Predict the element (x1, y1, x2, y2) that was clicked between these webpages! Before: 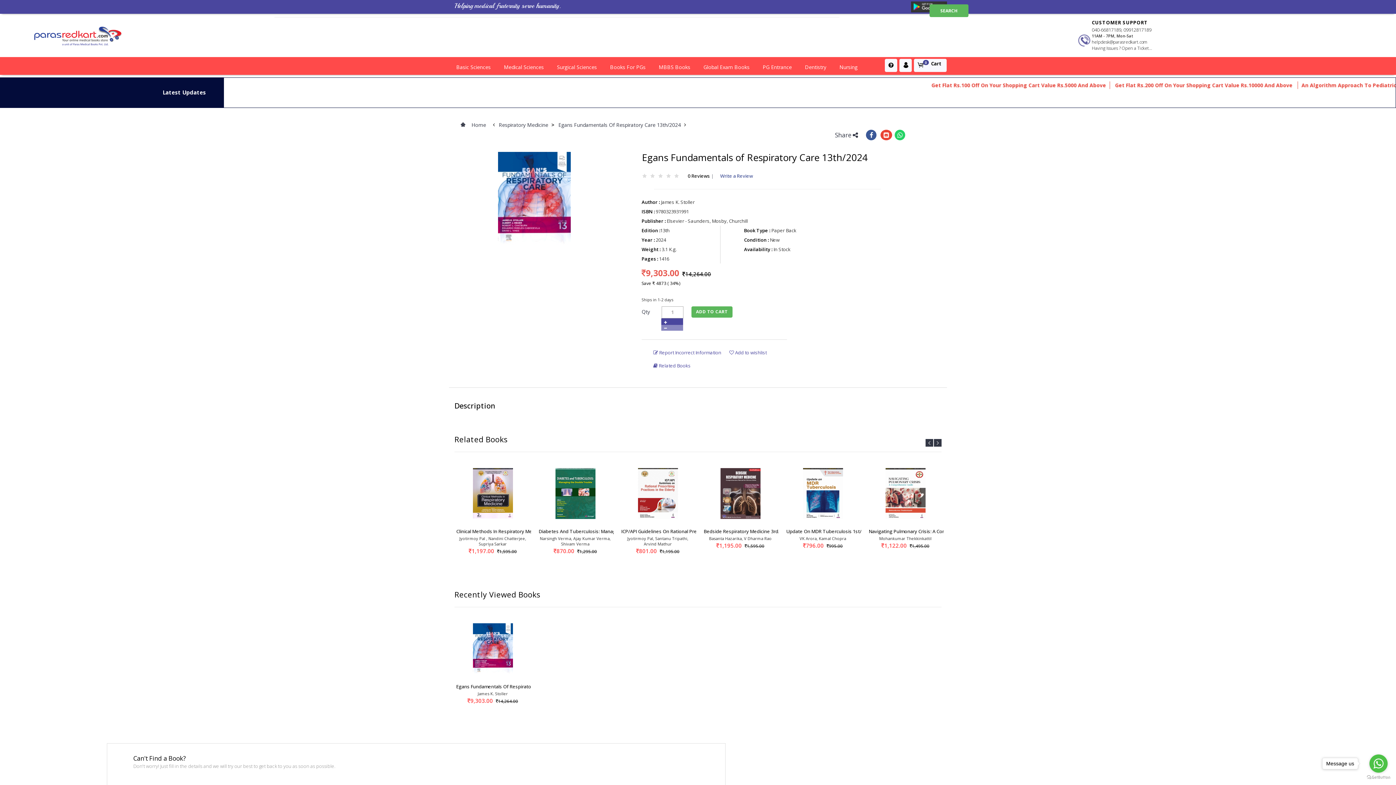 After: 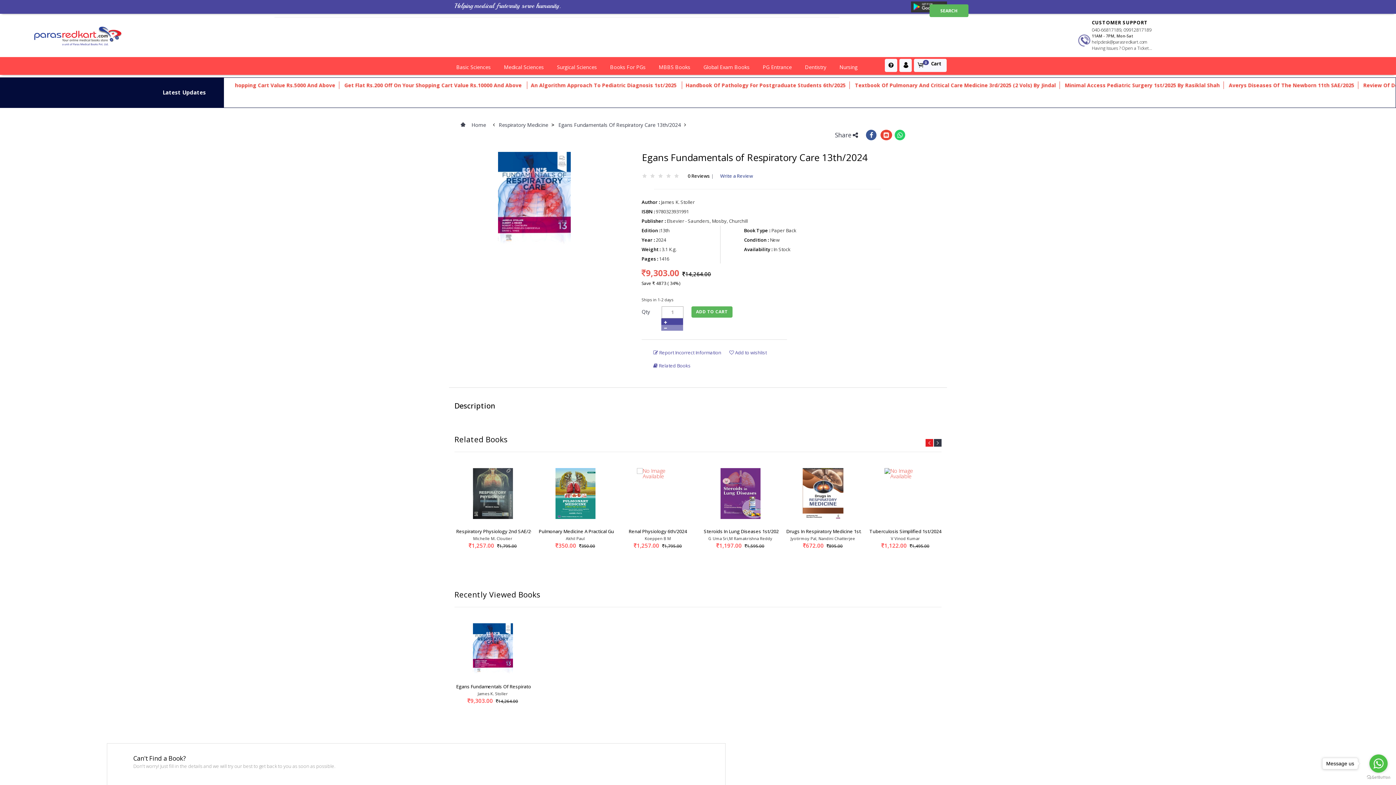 Action: label: Previous bbox: (925, 439, 933, 446)